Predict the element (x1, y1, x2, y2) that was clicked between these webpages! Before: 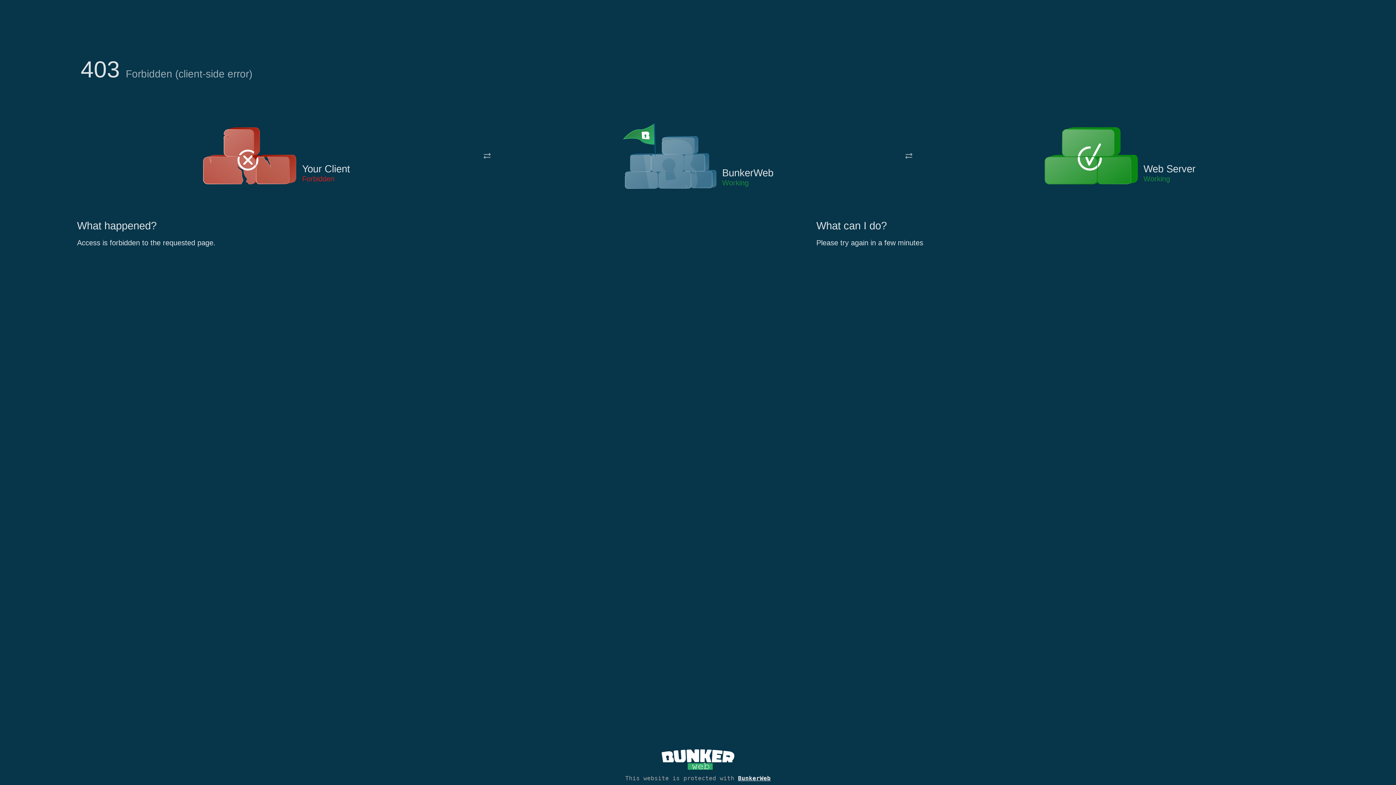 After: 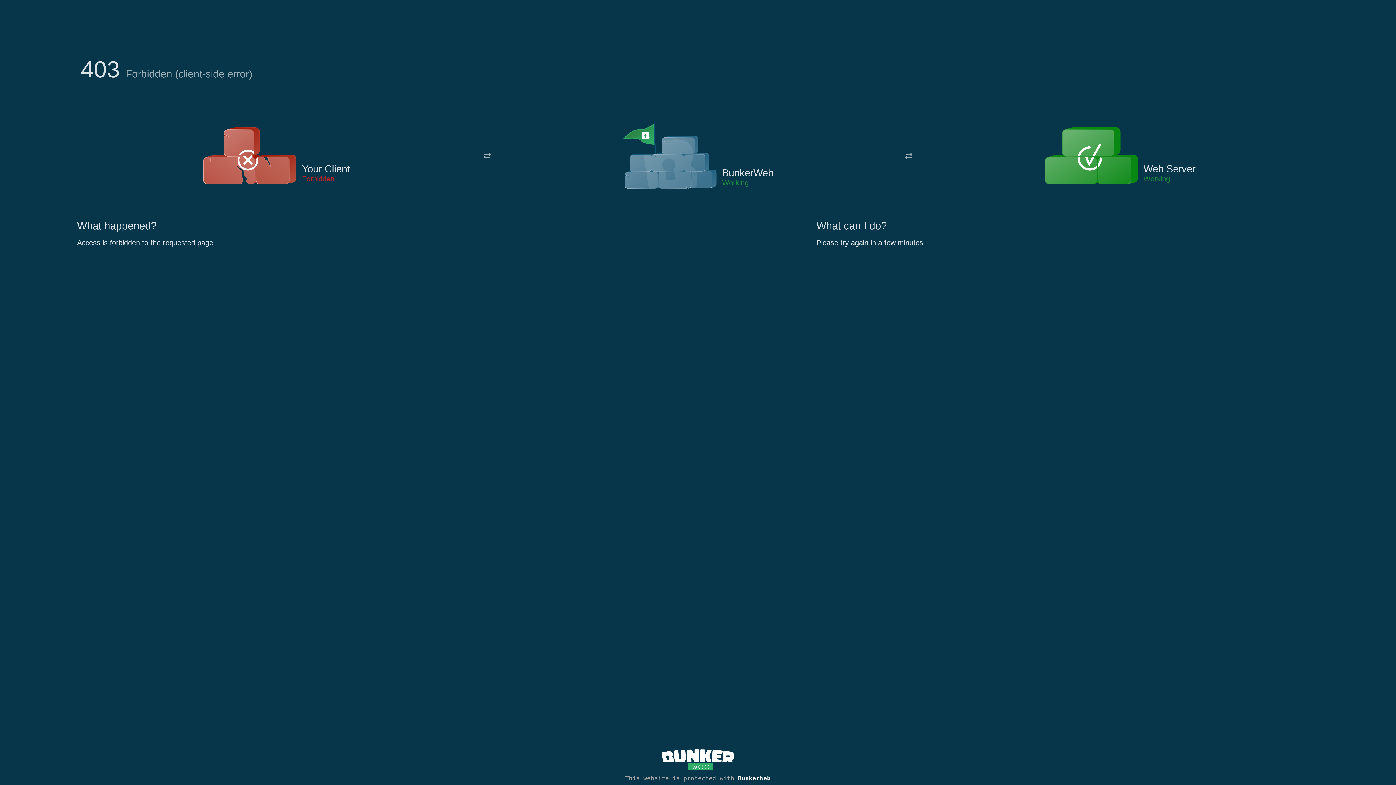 Action: bbox: (622, 122, 717, 191)